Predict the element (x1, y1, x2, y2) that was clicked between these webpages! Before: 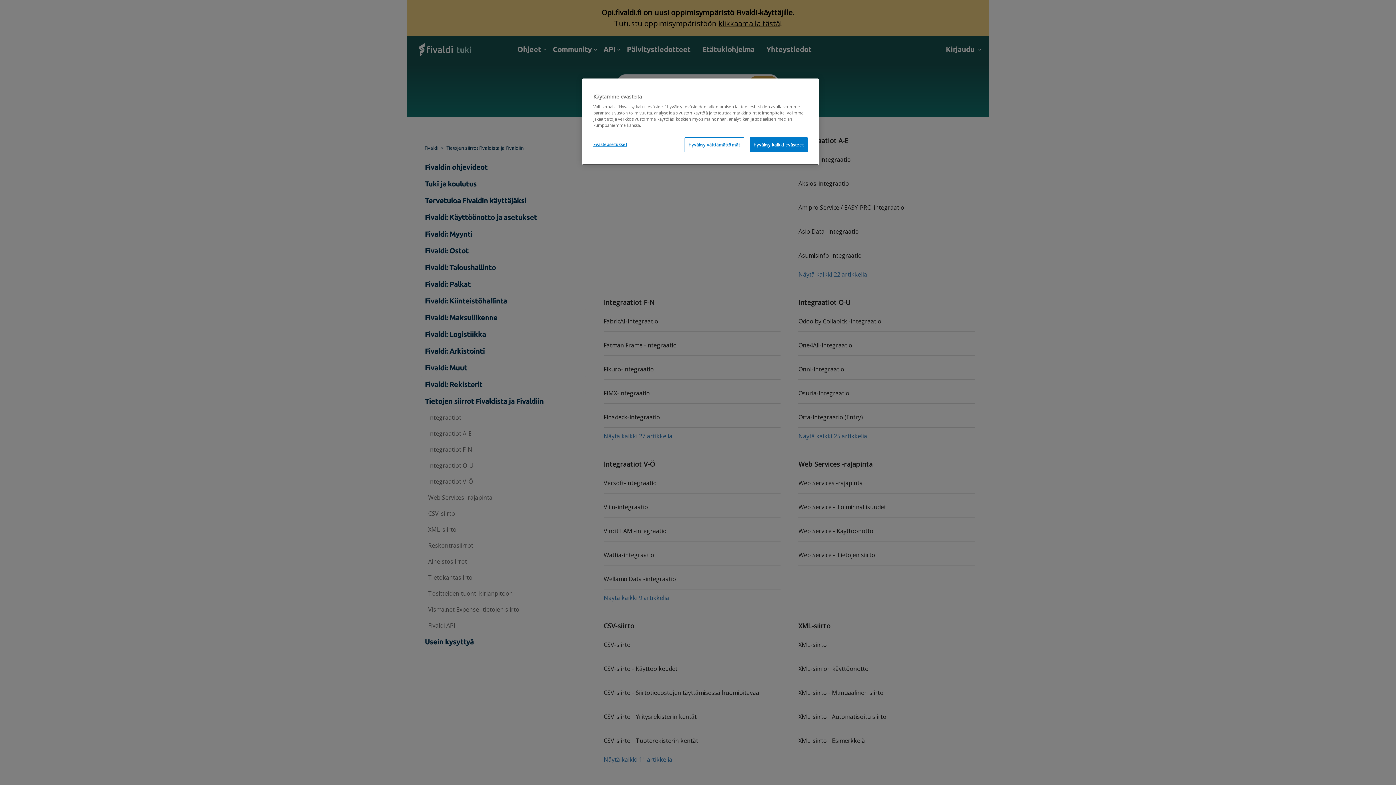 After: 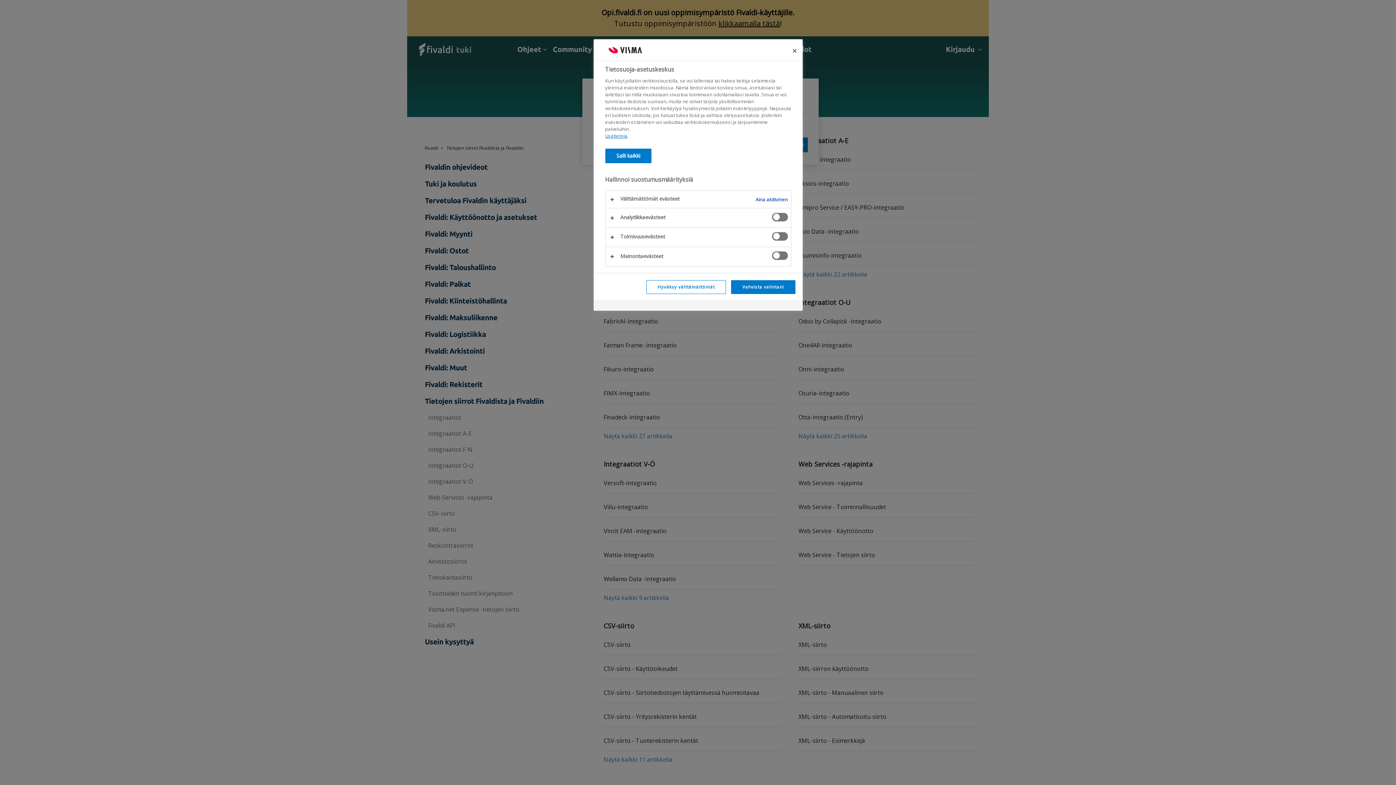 Action: bbox: (593, 137, 642, 151) label: Evästeasetukset